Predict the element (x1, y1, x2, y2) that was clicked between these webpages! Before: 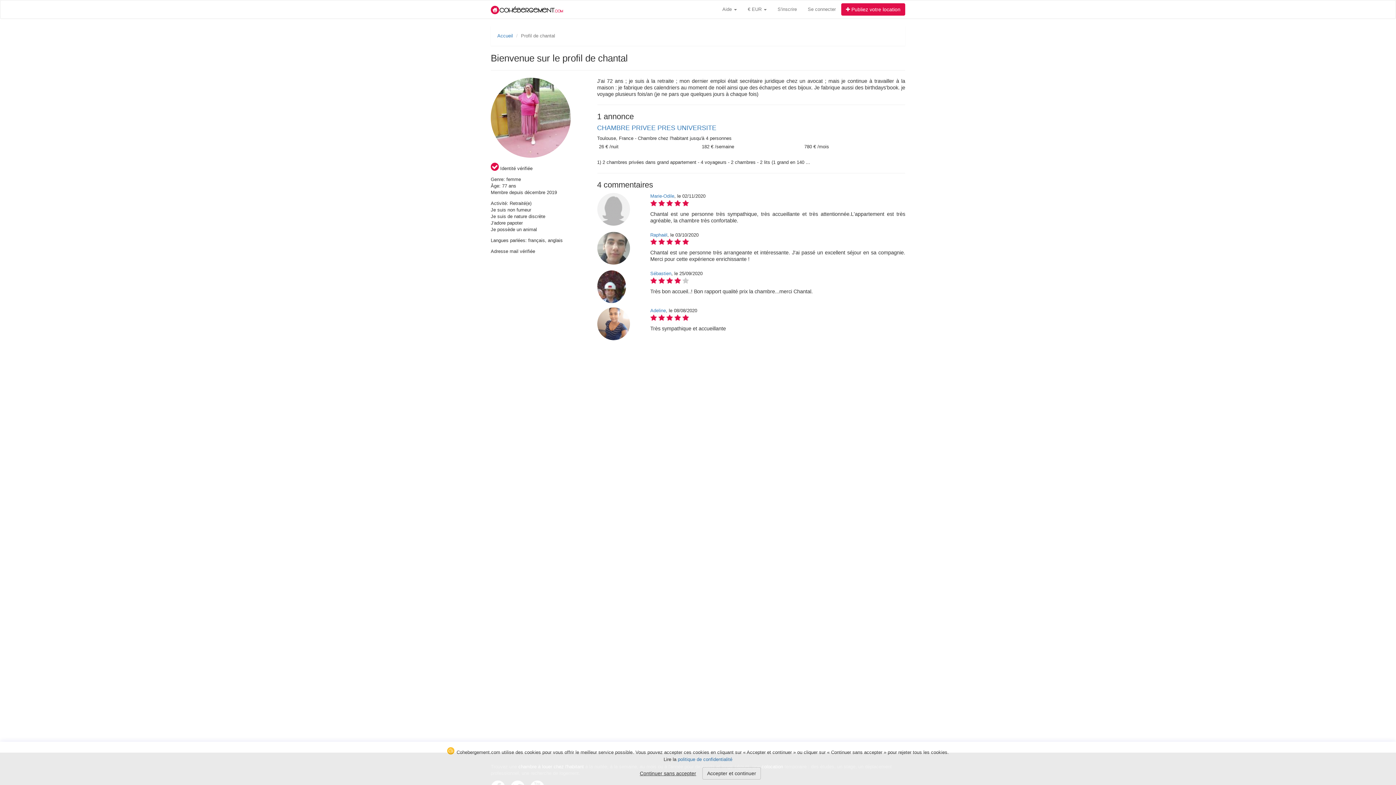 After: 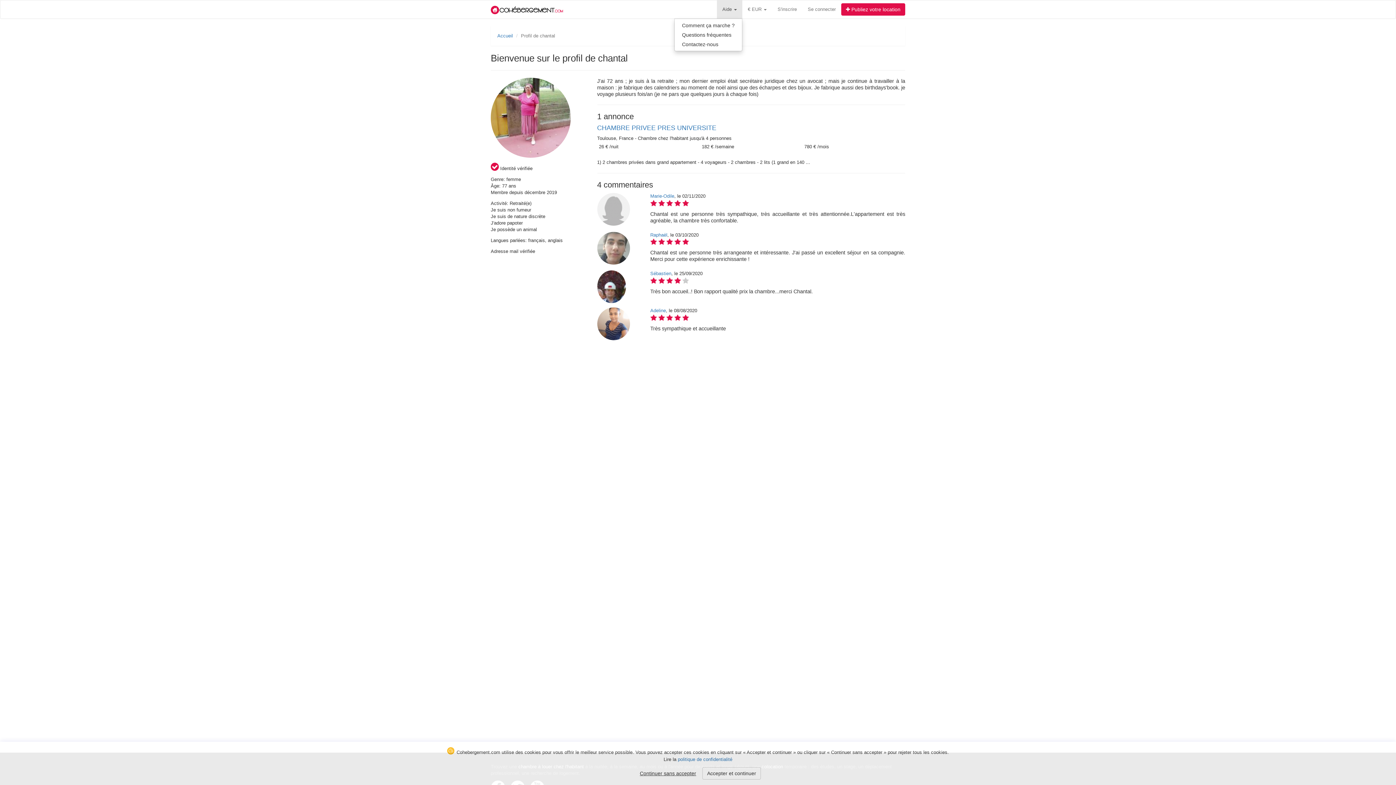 Action: label: Aide  bbox: (717, 0, 742, 18)